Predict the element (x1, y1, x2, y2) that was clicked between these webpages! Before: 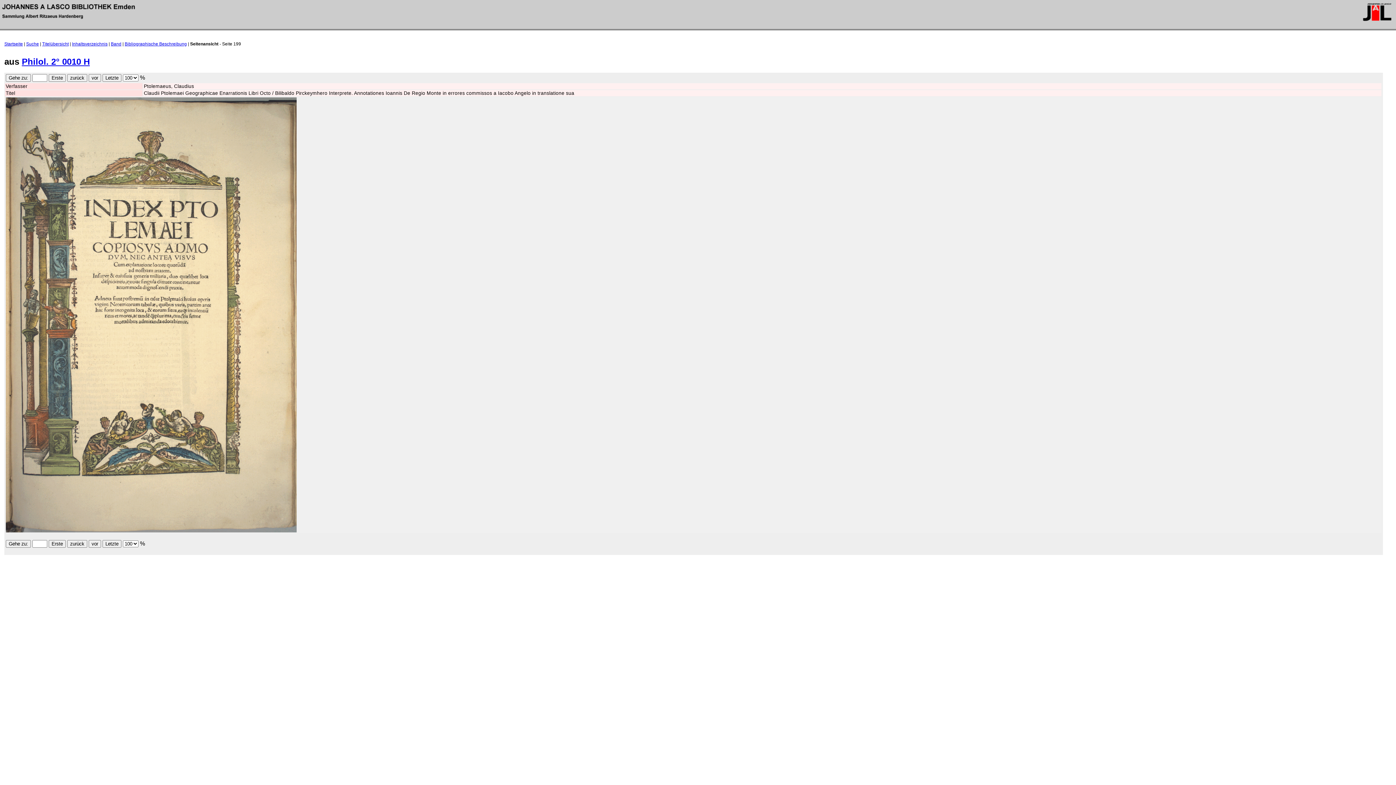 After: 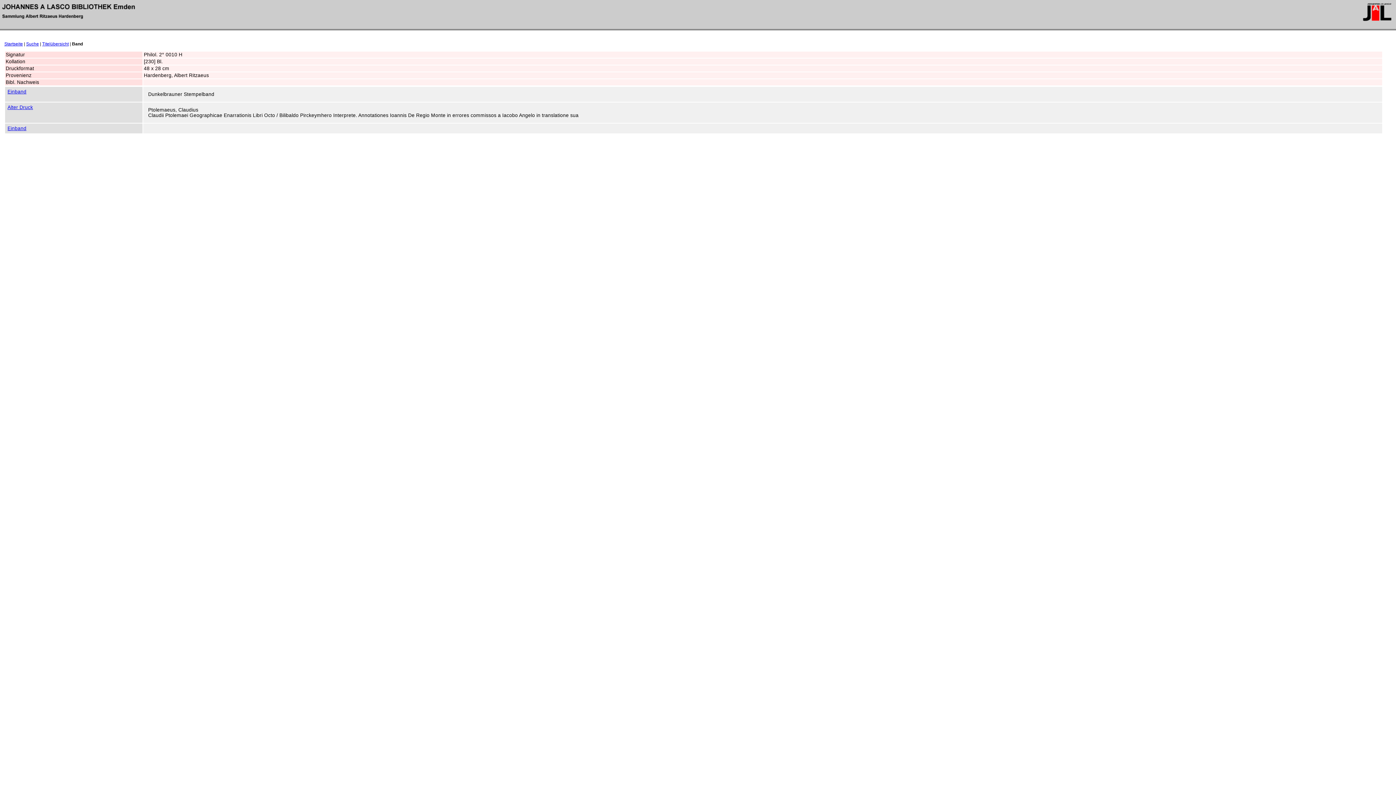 Action: label: Philol. 2° 0010 H bbox: (21, 56, 89, 66)